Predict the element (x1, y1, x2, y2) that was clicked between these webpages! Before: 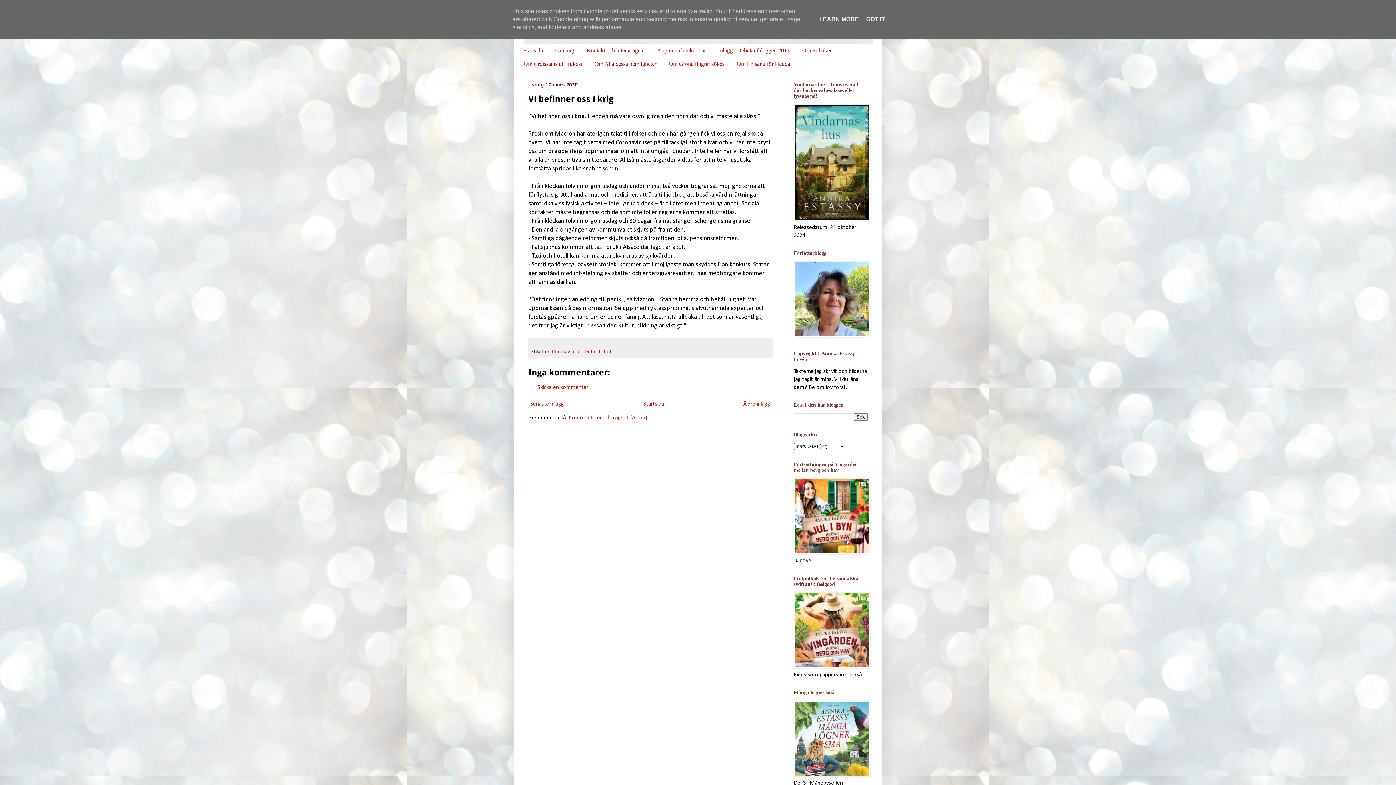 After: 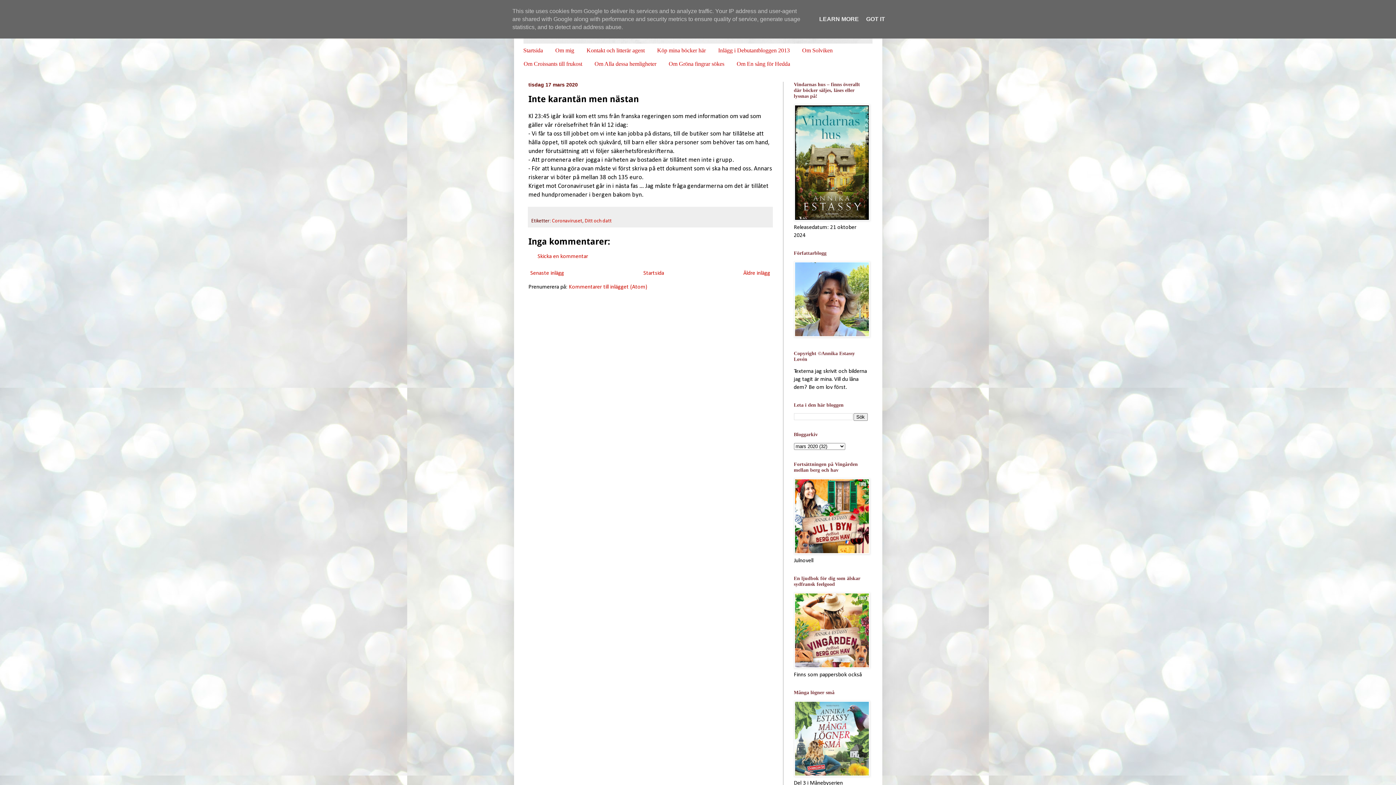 Action: bbox: (528, 399, 566, 409) label: Senaste inlägg